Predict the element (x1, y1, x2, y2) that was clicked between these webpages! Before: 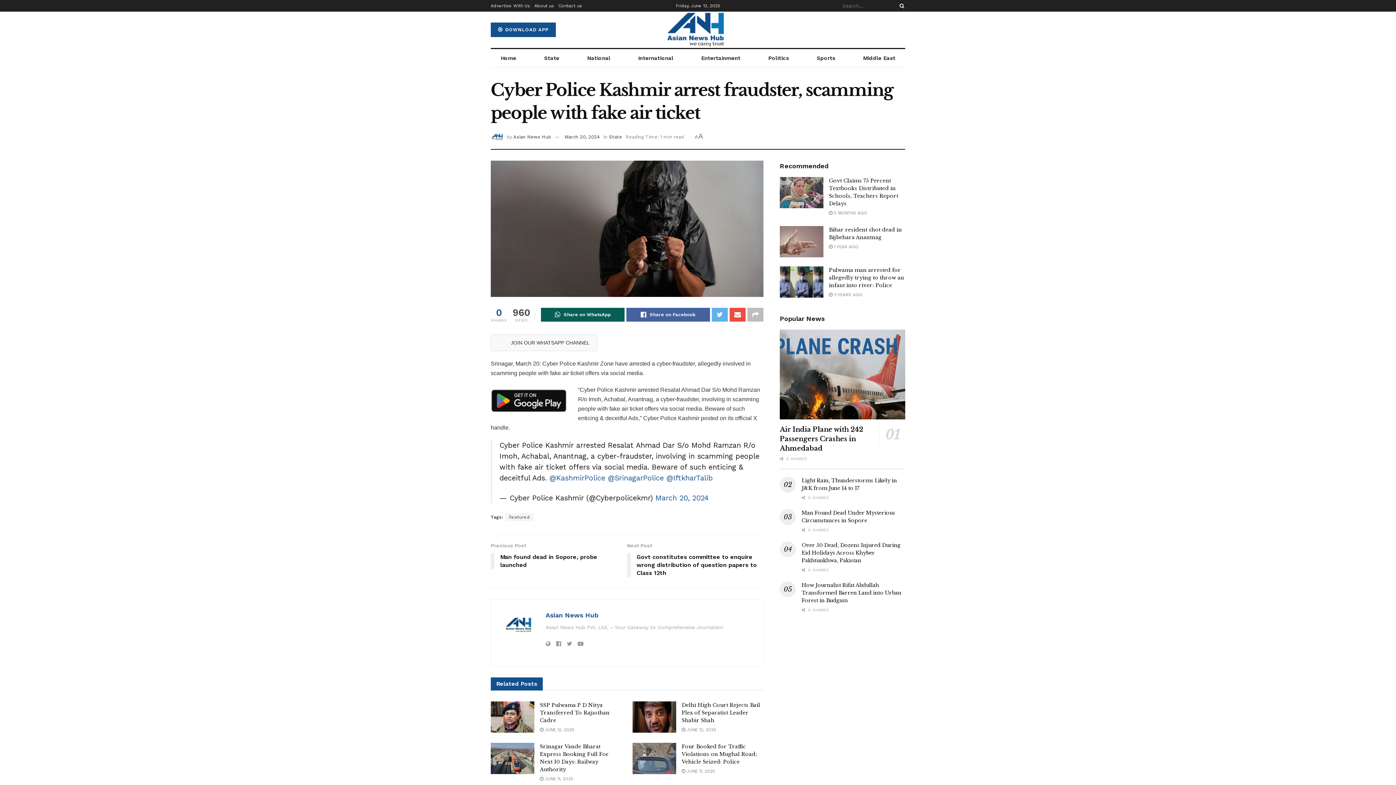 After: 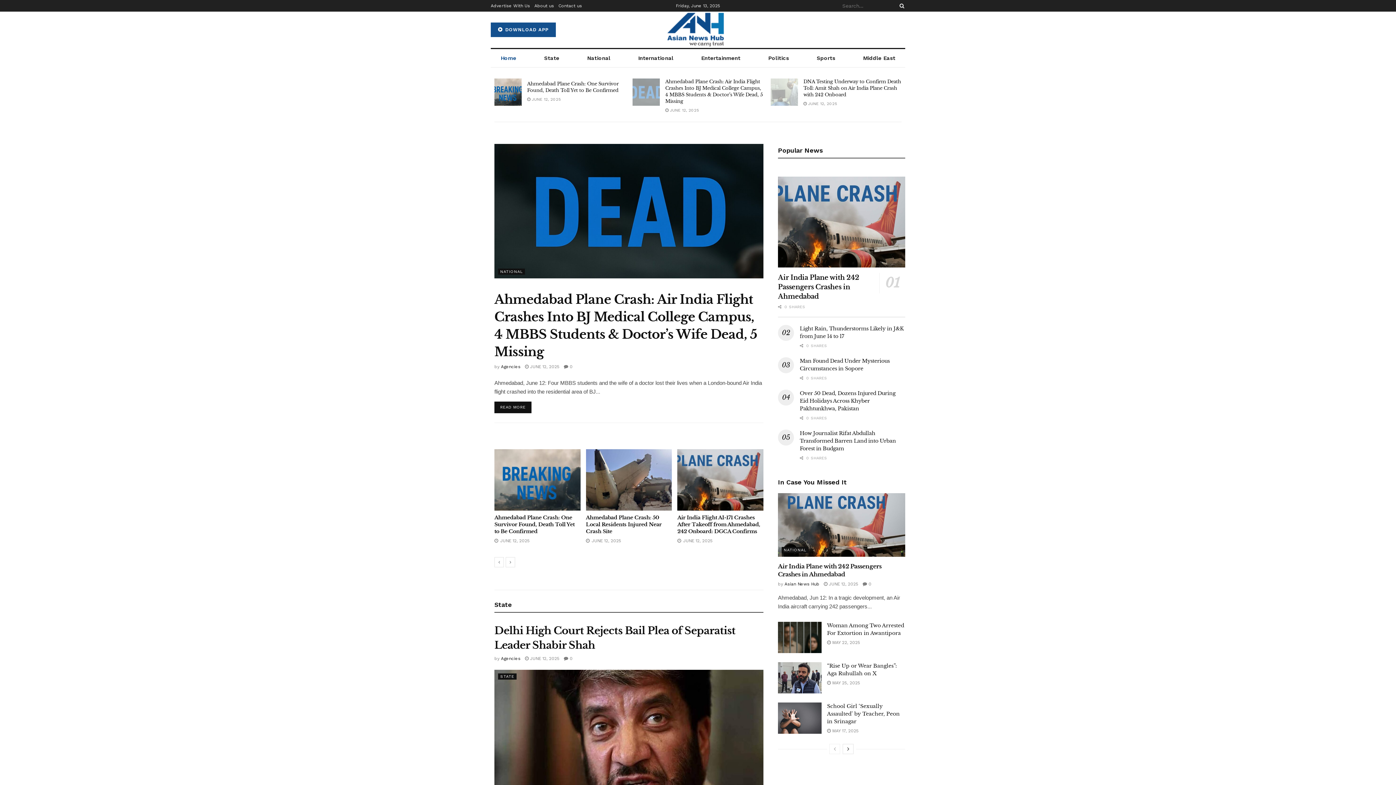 Action: bbox: (634, 8, 761, 51)